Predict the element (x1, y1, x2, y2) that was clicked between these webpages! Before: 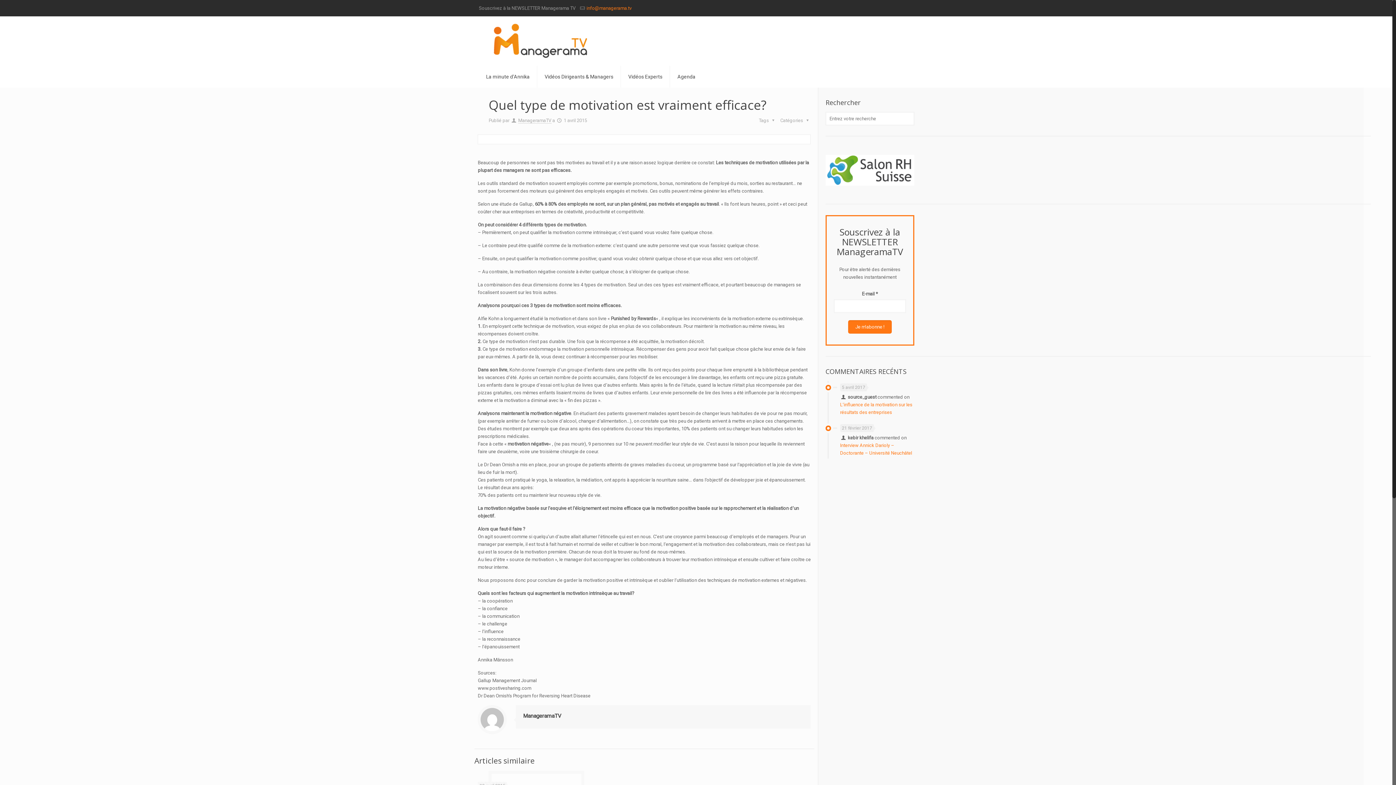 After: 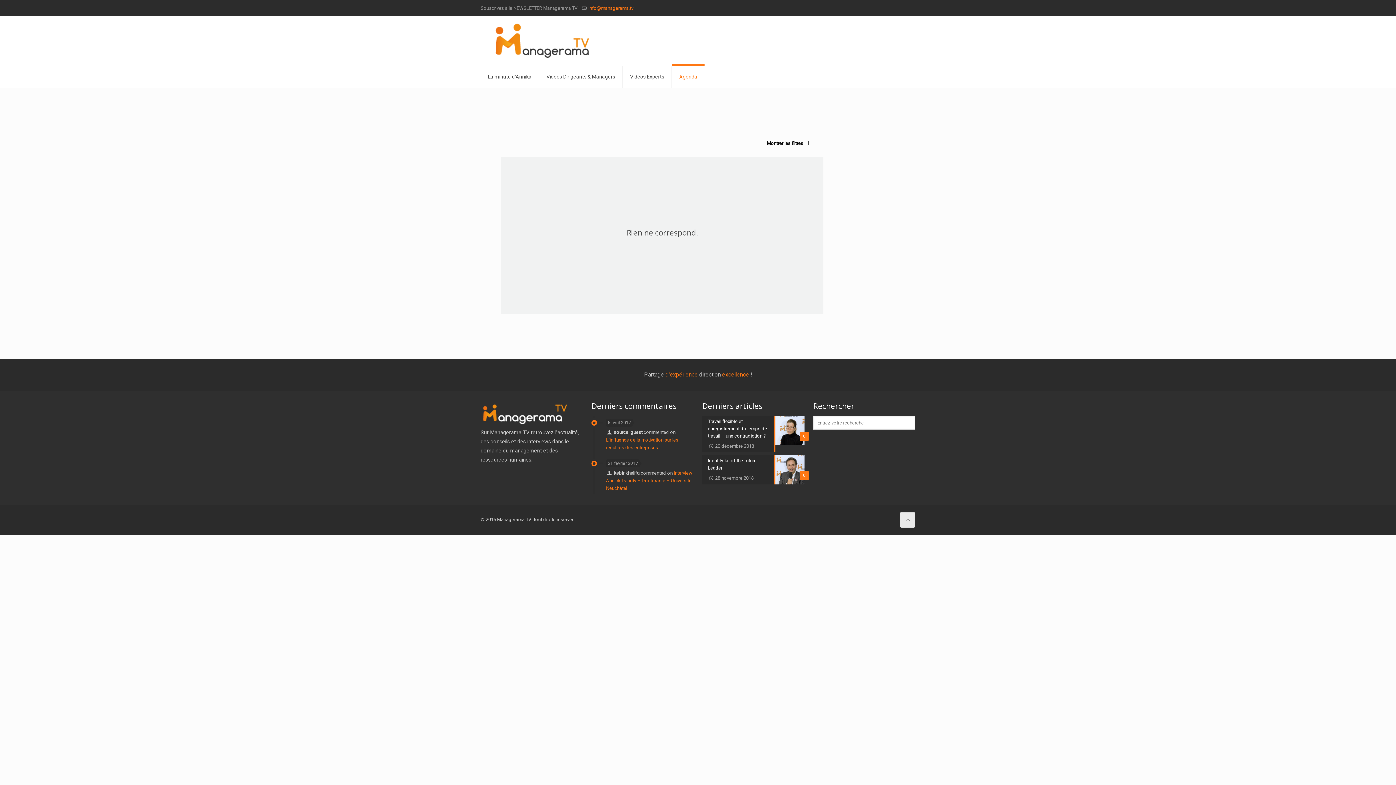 Action: label: Agenda bbox: (670, 65, 702, 87)